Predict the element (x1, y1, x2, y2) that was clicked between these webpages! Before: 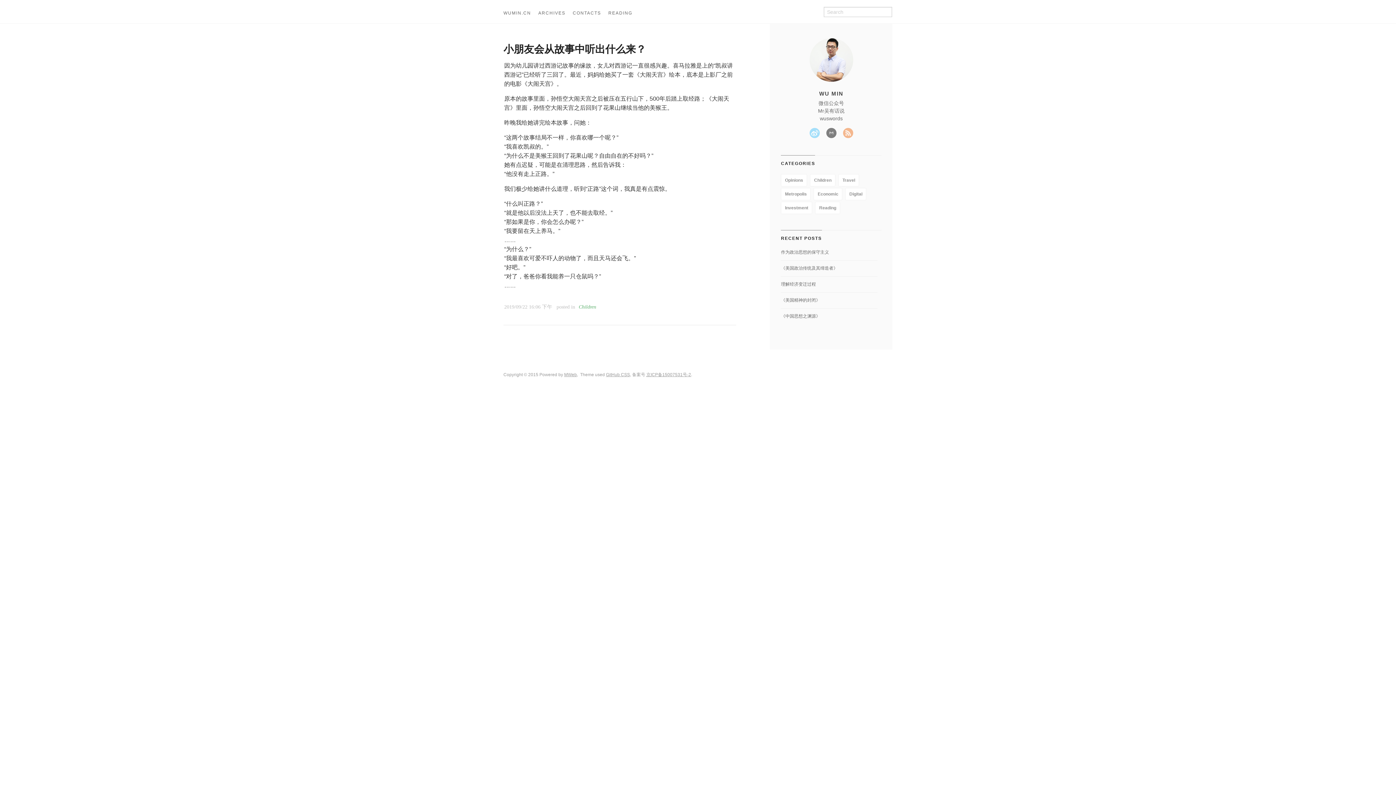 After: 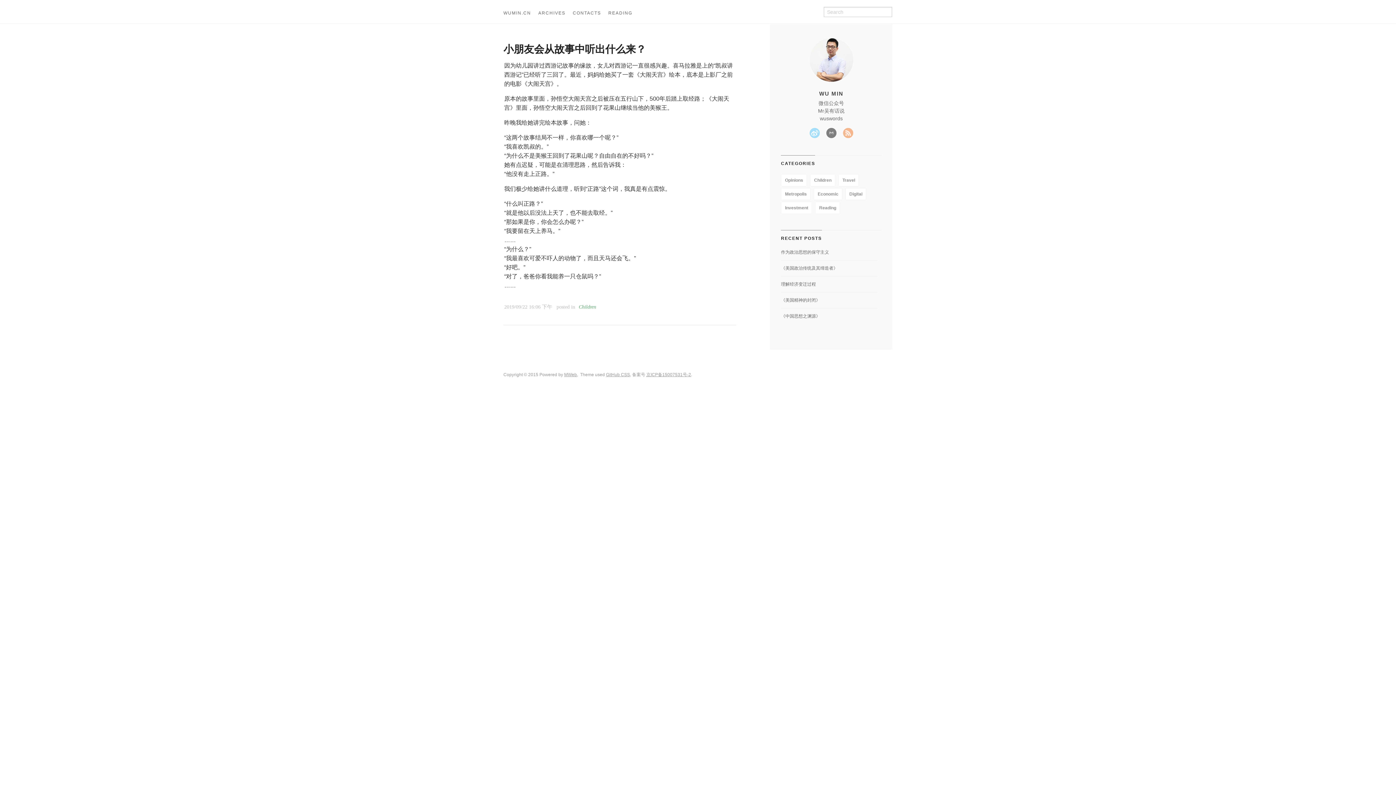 Action: label: MWeb bbox: (564, 372, 577, 377)